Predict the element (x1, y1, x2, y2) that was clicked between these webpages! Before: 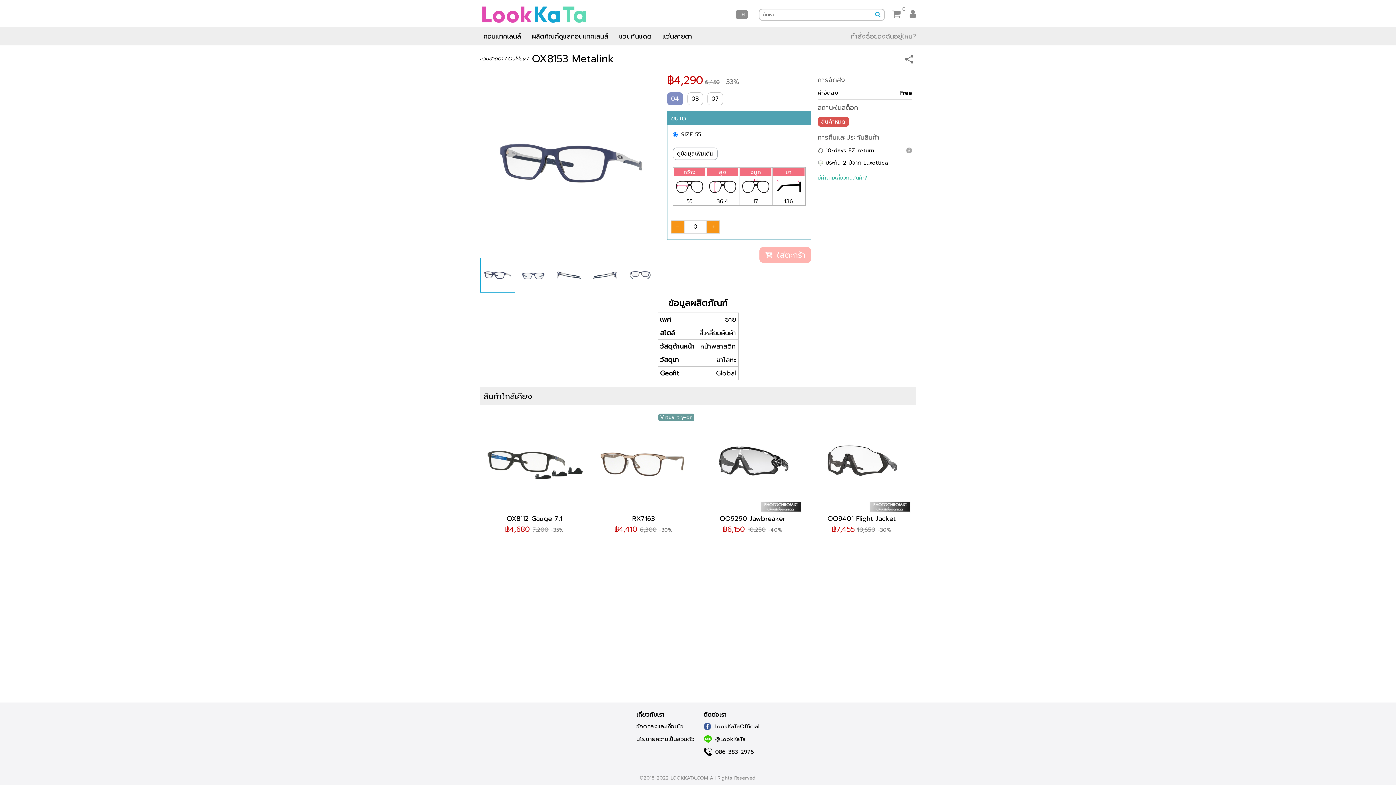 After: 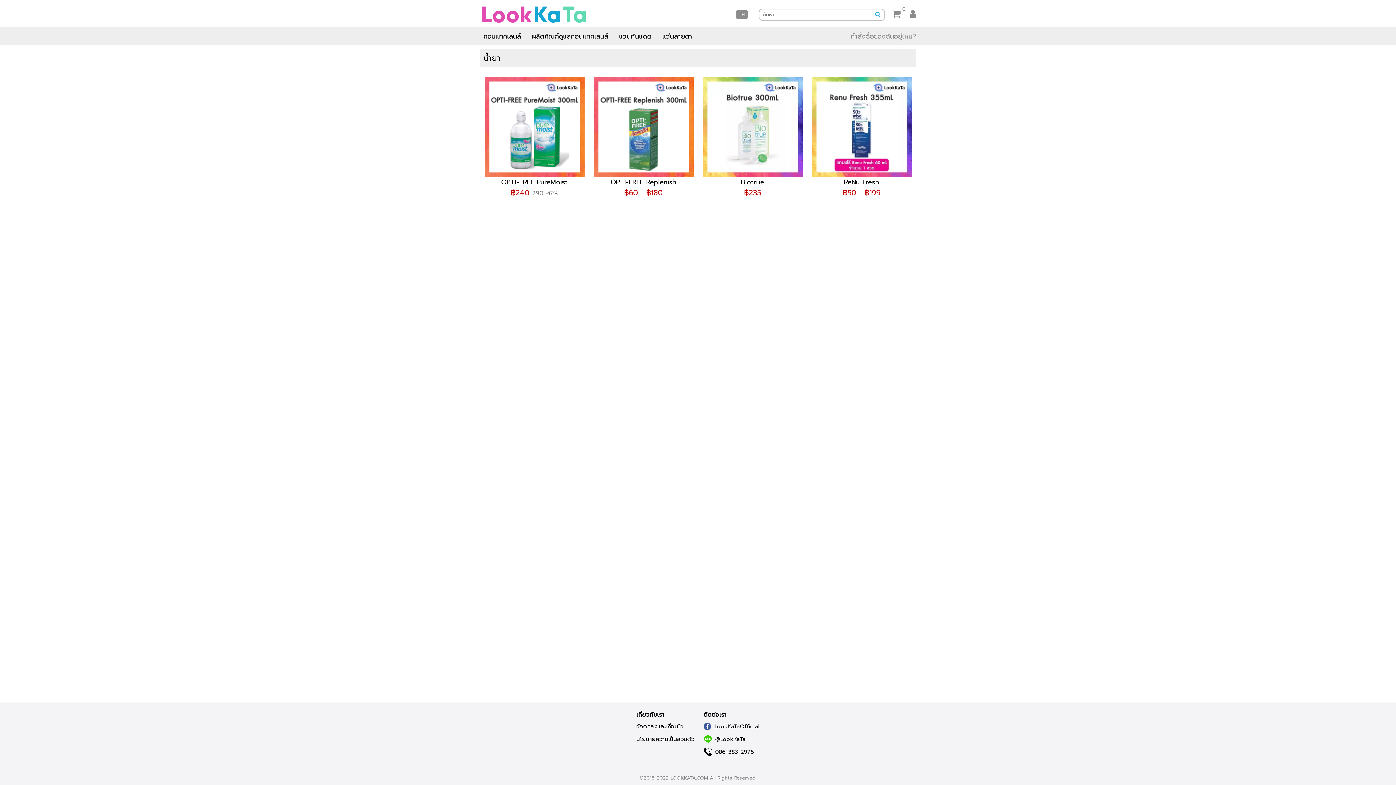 Action: bbox: (532, 27, 608, 45) label: ผลิตภัณฑ์ดูแลคอนแทคเลนส์